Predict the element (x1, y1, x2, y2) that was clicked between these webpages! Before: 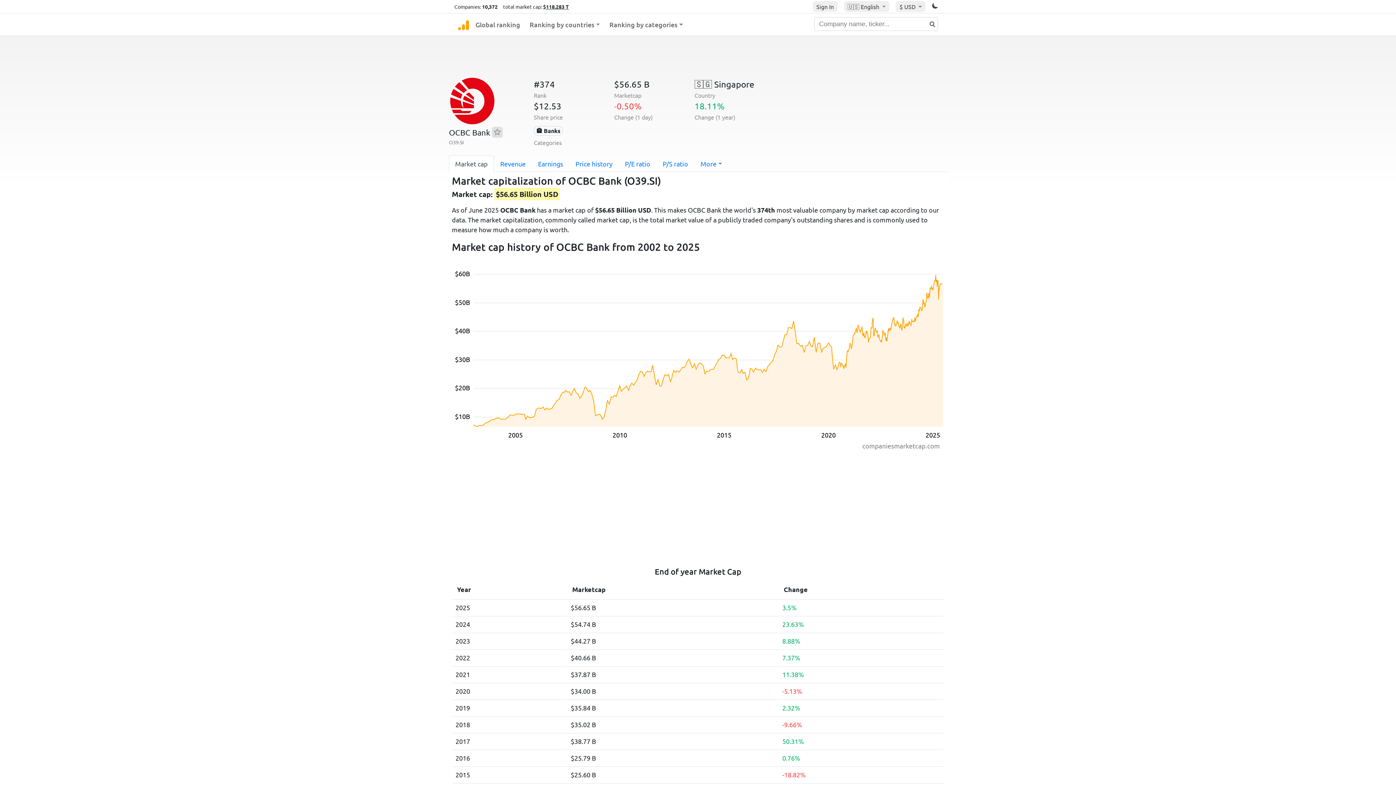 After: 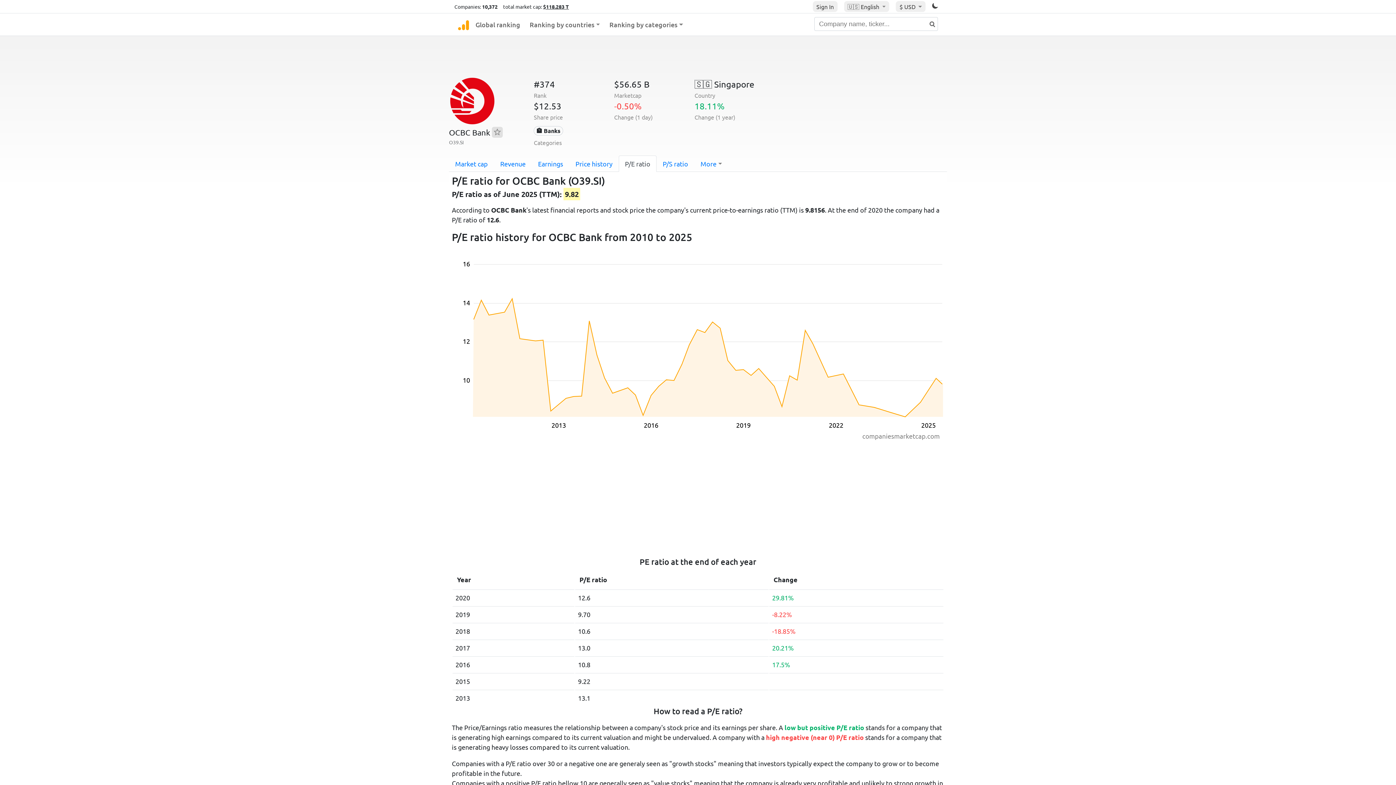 Action: label: P/E ratio bbox: (618, 155, 656, 172)